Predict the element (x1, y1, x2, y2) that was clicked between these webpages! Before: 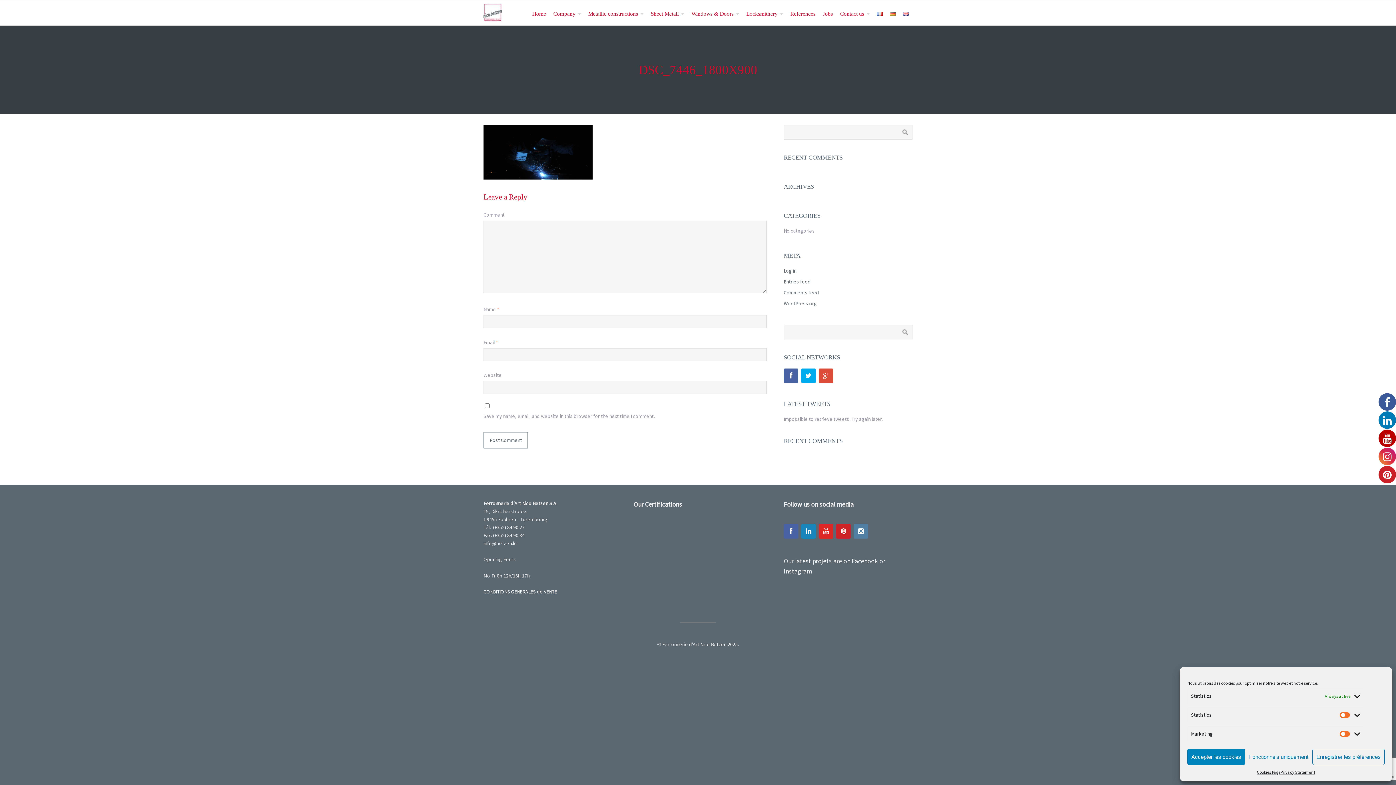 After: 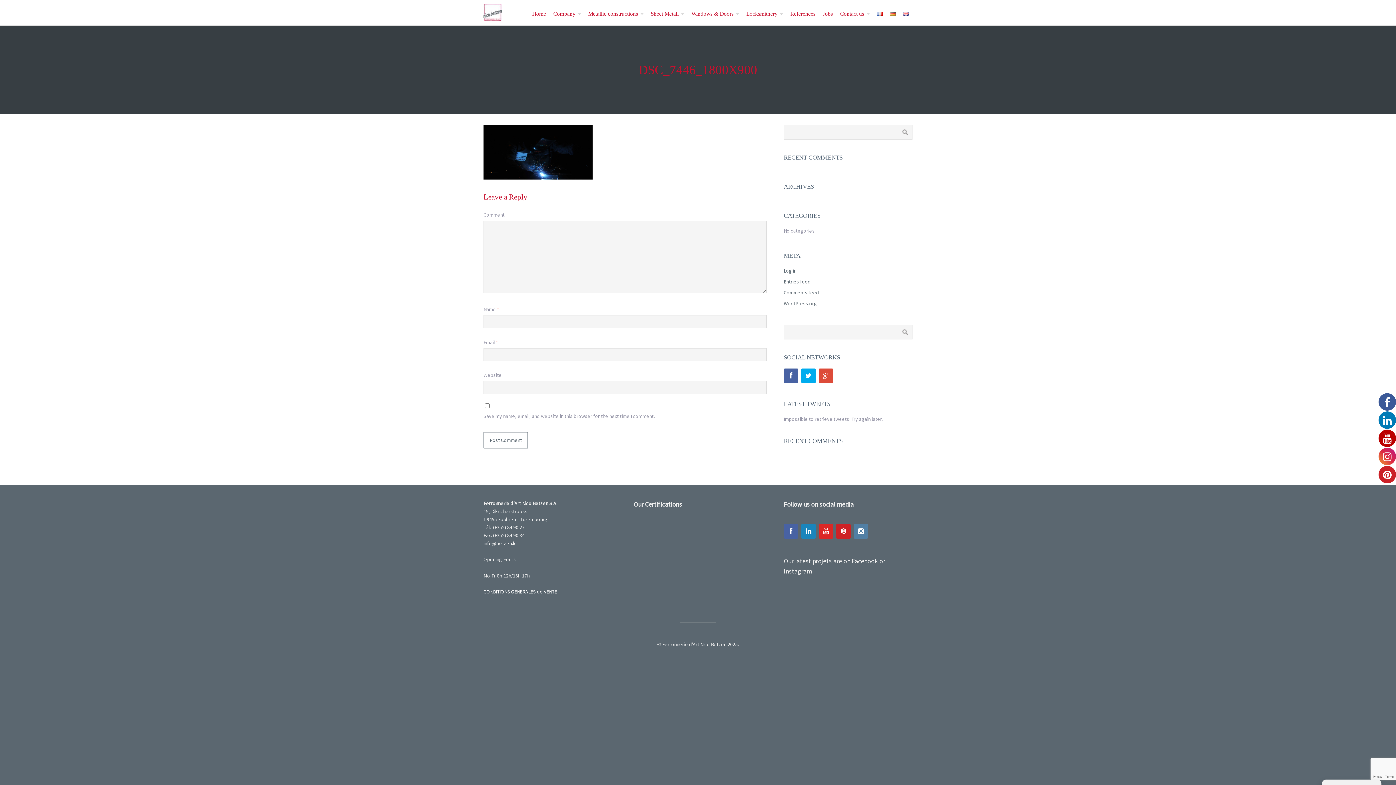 Action: bbox: (1312, 749, 1385, 765) label: Enregistrer les préférences